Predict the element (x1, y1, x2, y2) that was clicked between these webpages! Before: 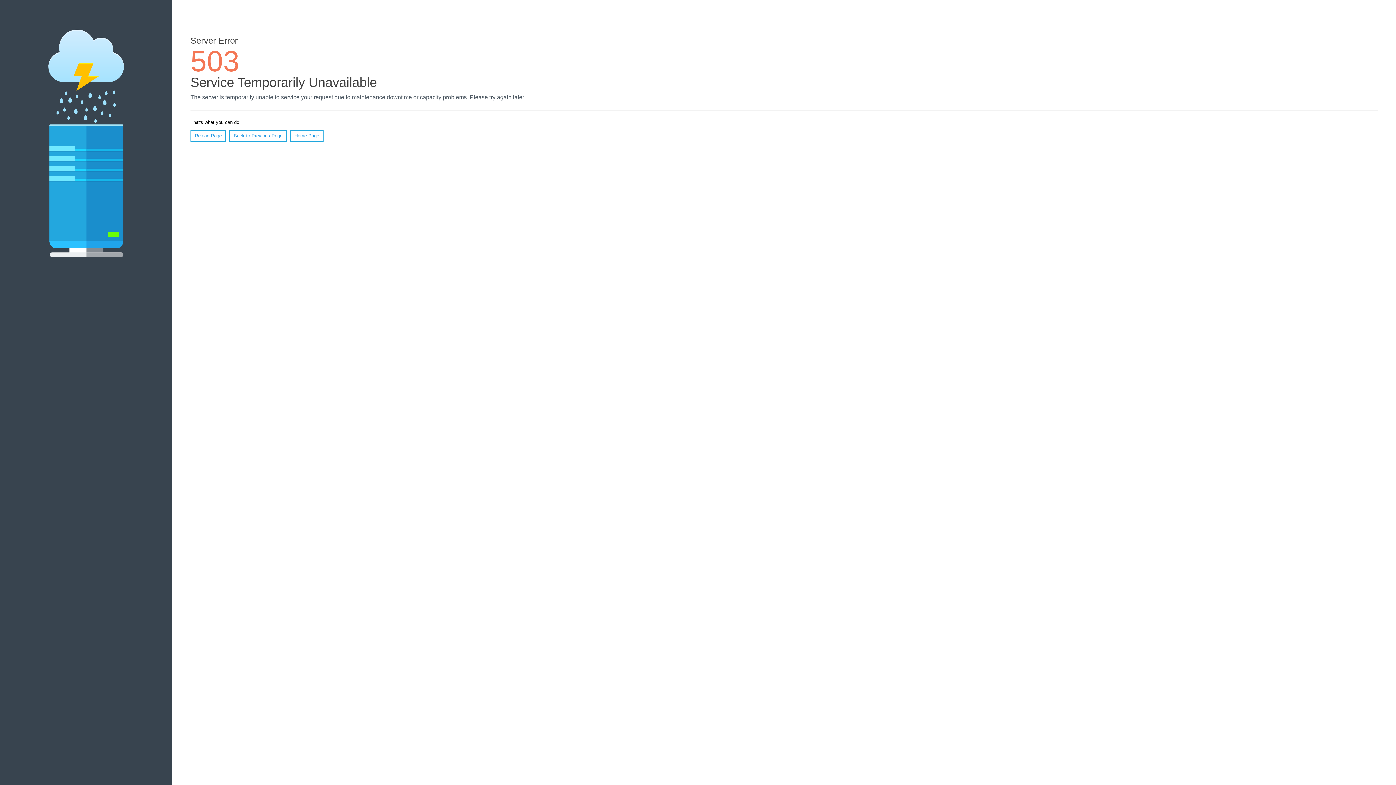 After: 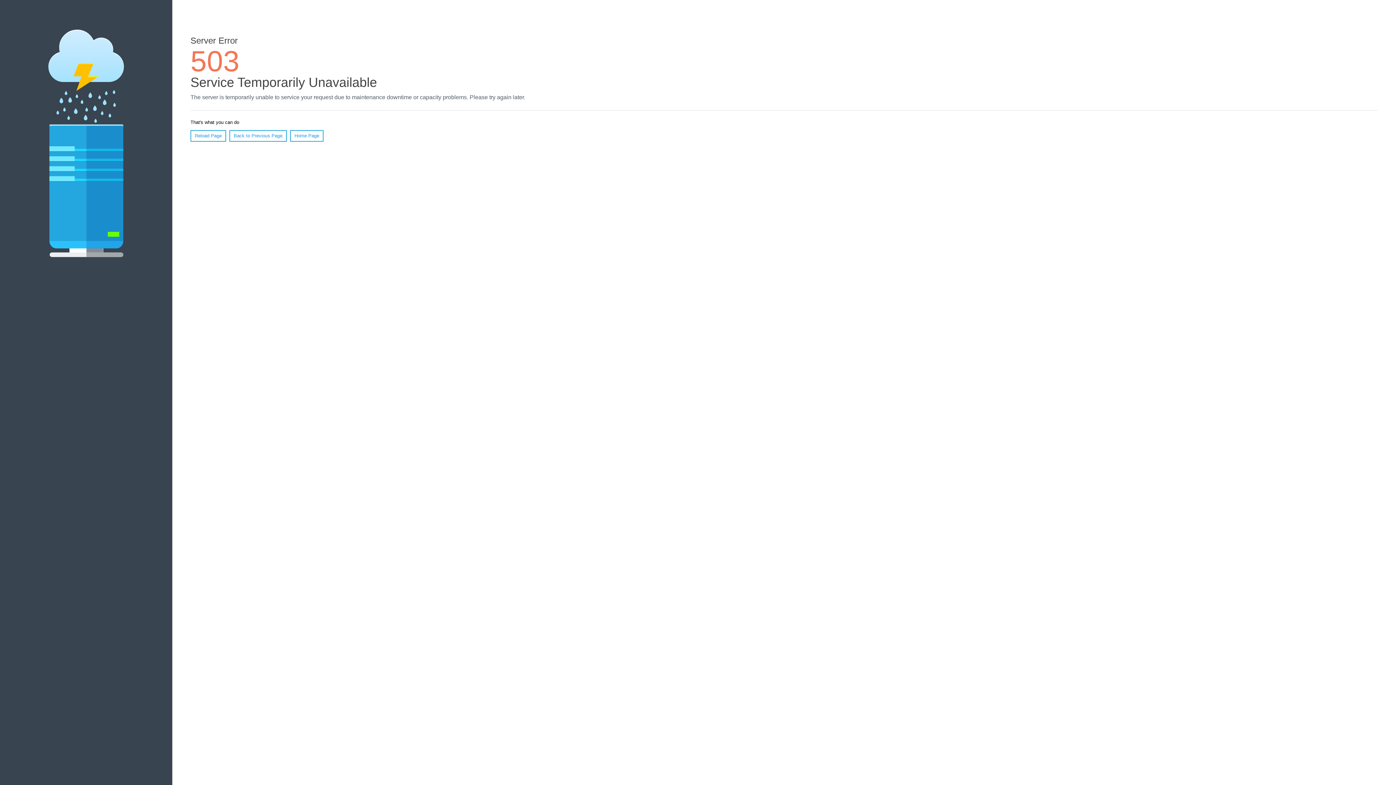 Action: label: Reload Page bbox: (190, 130, 226, 141)